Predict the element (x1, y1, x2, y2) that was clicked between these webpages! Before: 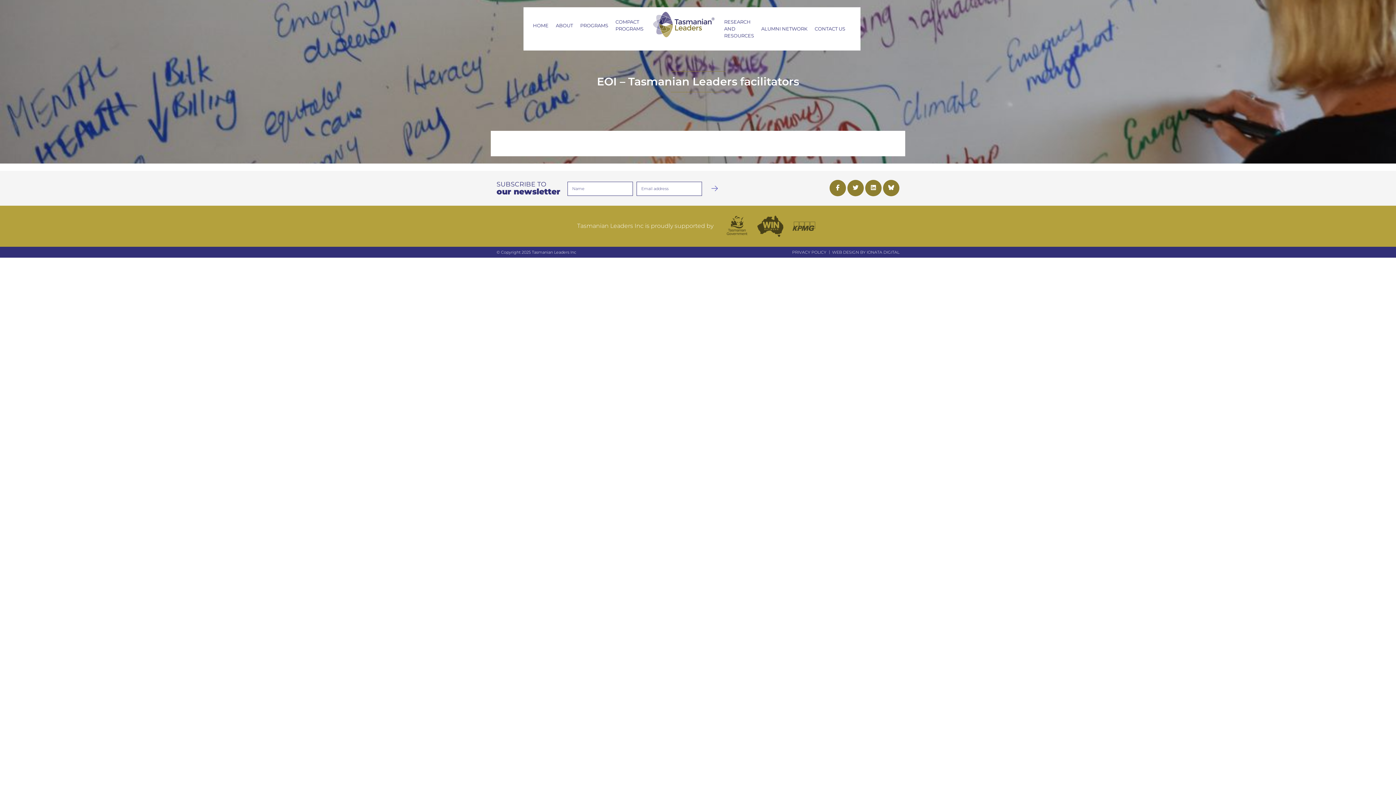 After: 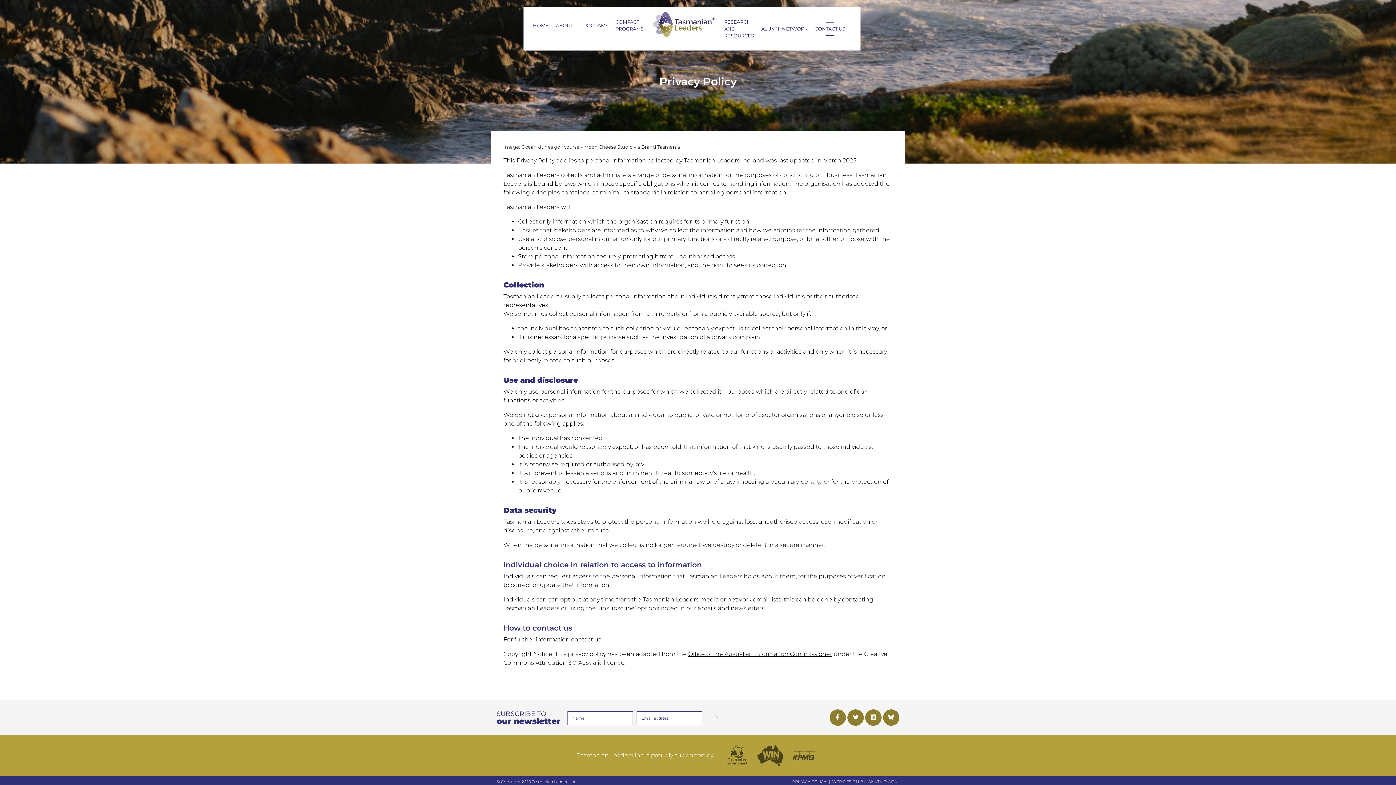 Action: bbox: (792, 249, 826, 255) label: PRIVACY POLICY